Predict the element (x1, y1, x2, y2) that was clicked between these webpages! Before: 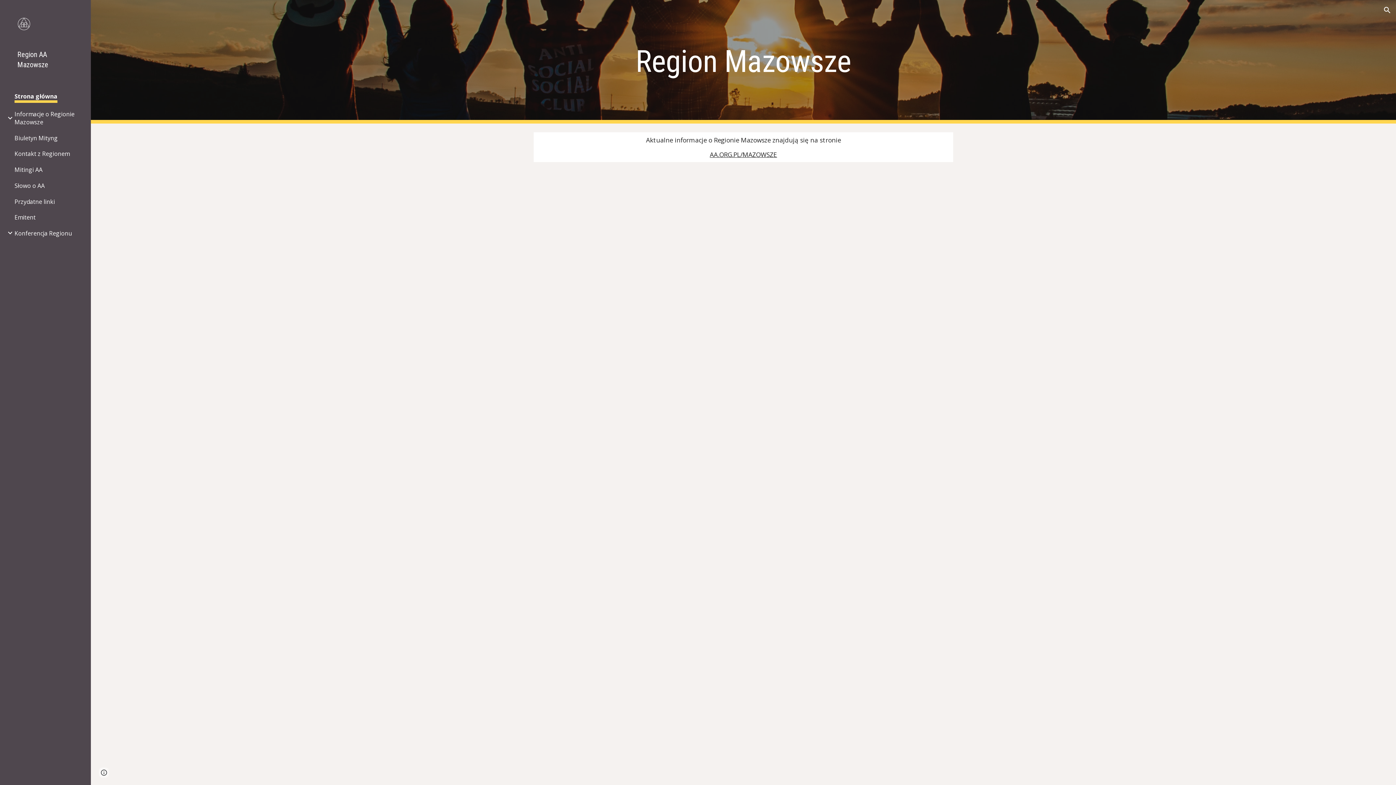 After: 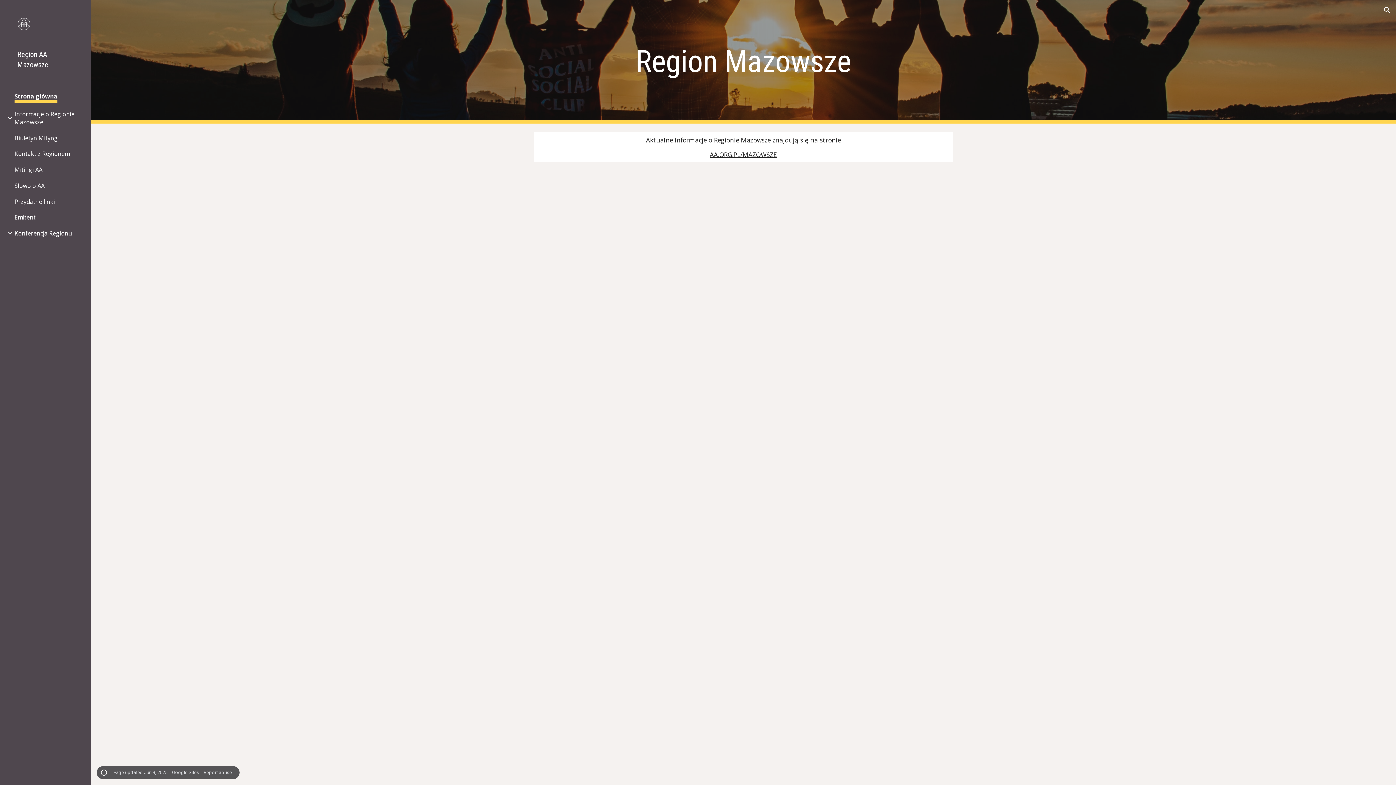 Action: bbox: (98, 768, 109, 778) label: Site actions